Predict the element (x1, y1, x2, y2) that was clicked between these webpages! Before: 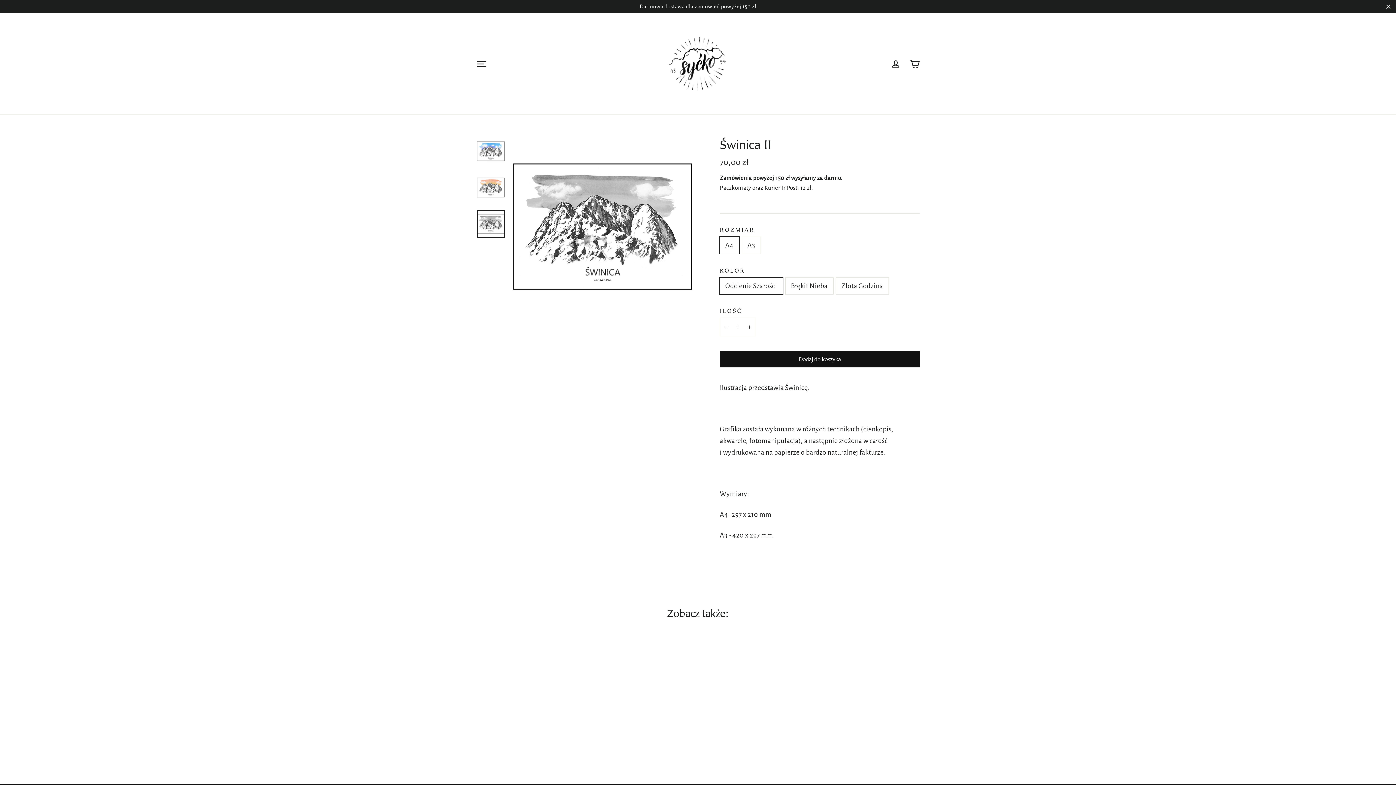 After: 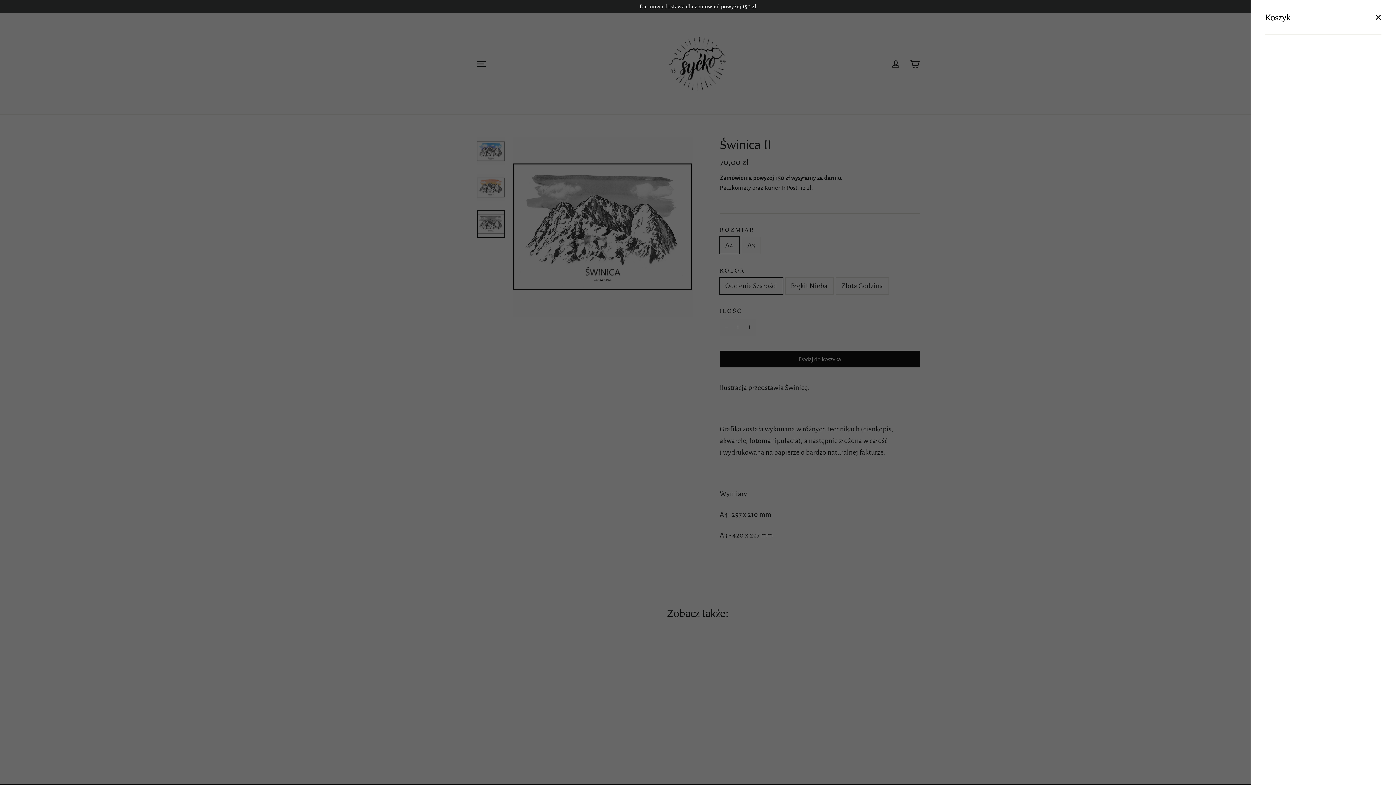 Action: label: Koszyk bbox: (905, 54, 924, 72)